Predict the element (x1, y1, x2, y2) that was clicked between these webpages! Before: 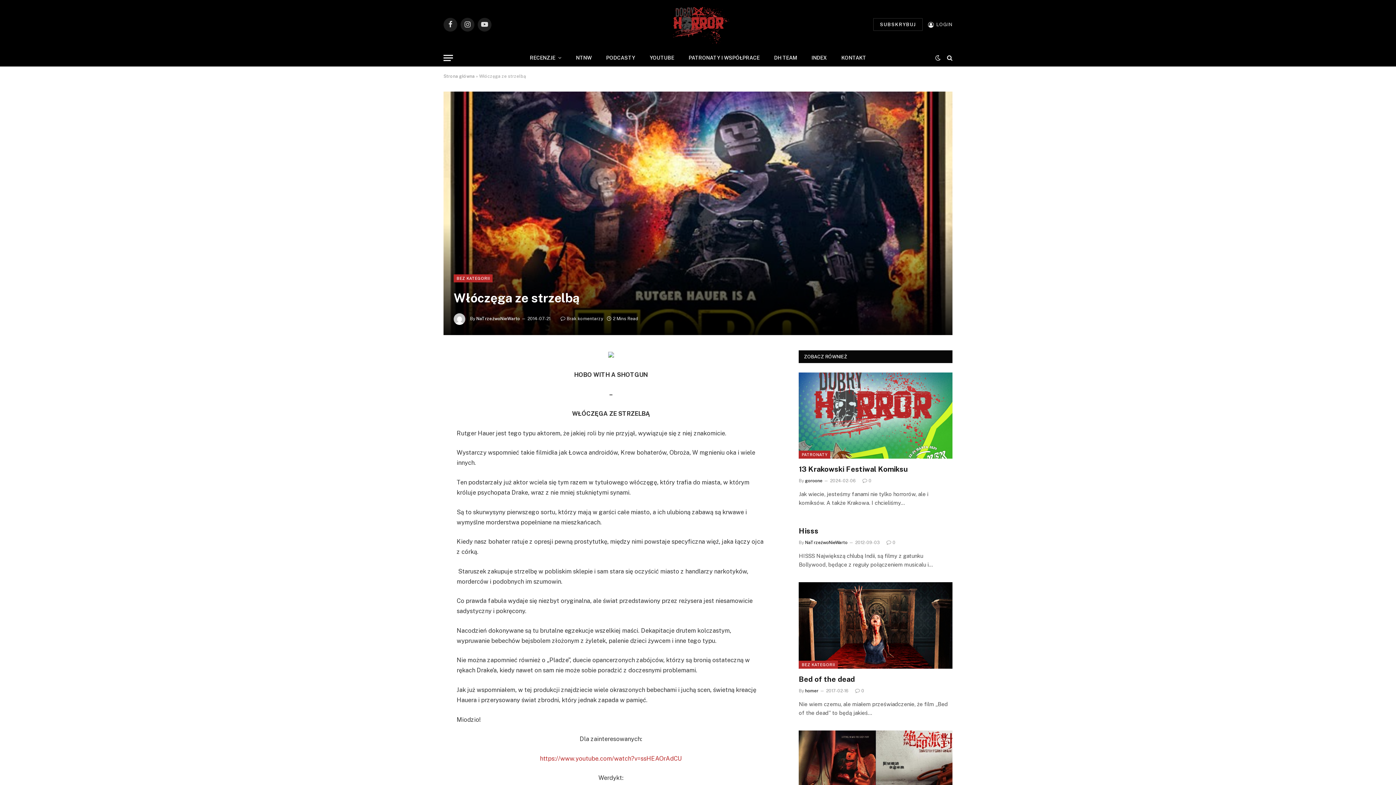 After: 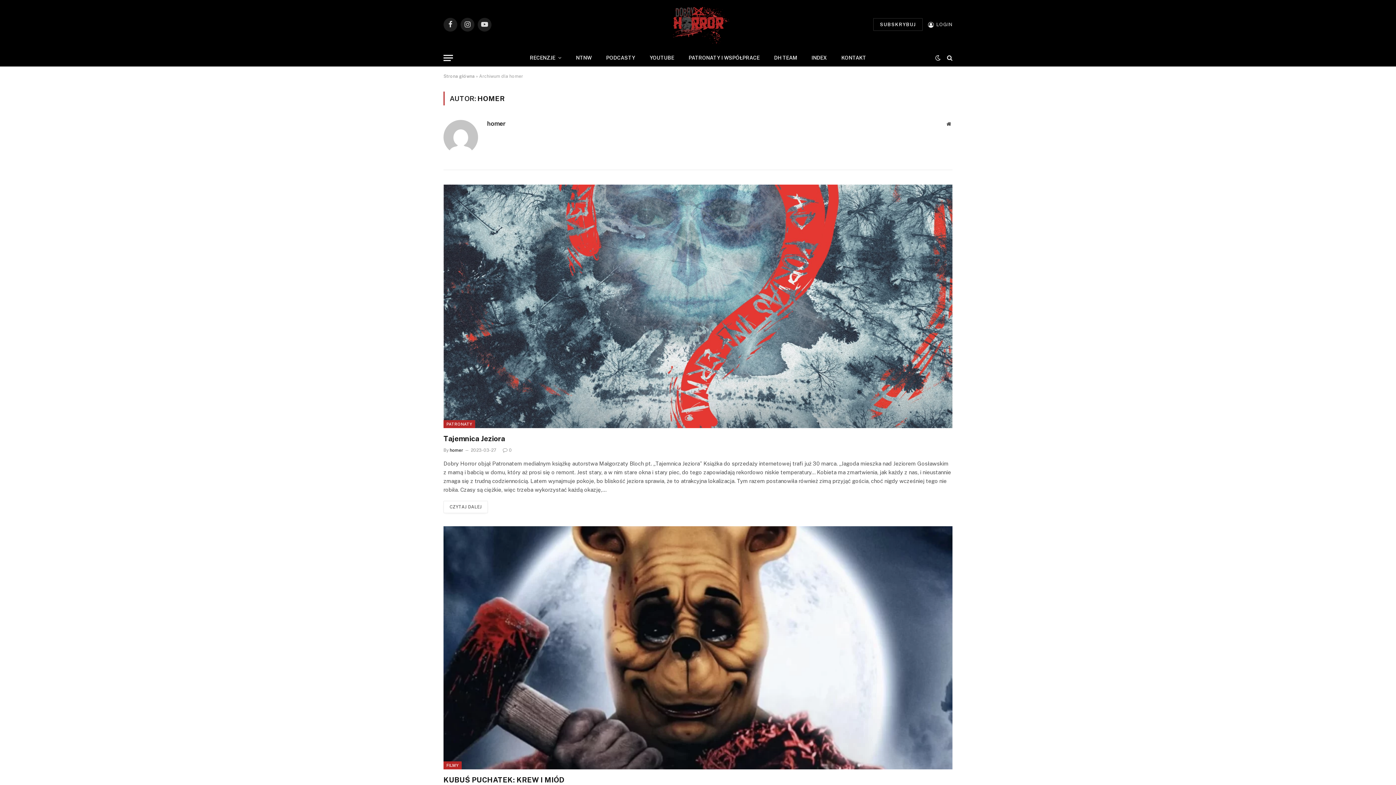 Action: bbox: (805, 688, 818, 693) label: homer